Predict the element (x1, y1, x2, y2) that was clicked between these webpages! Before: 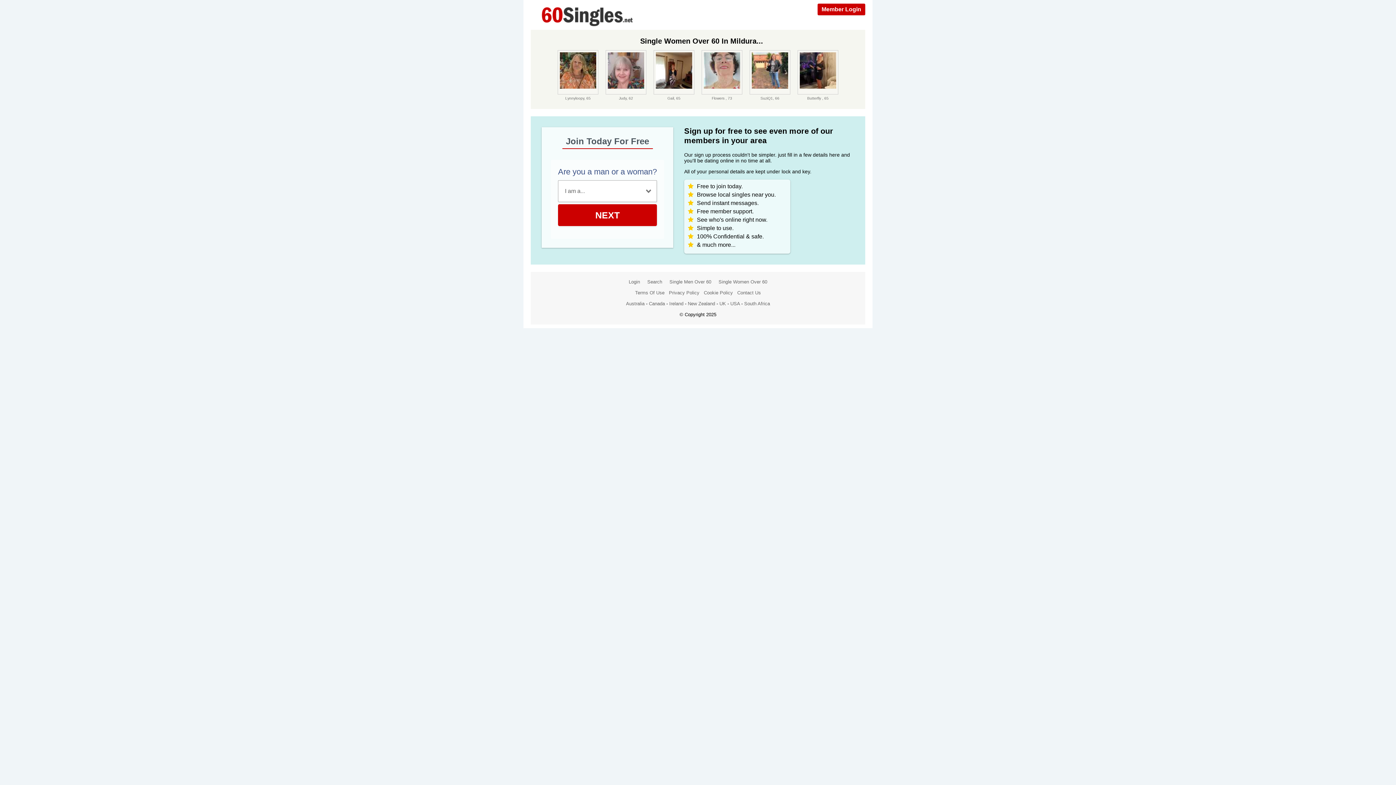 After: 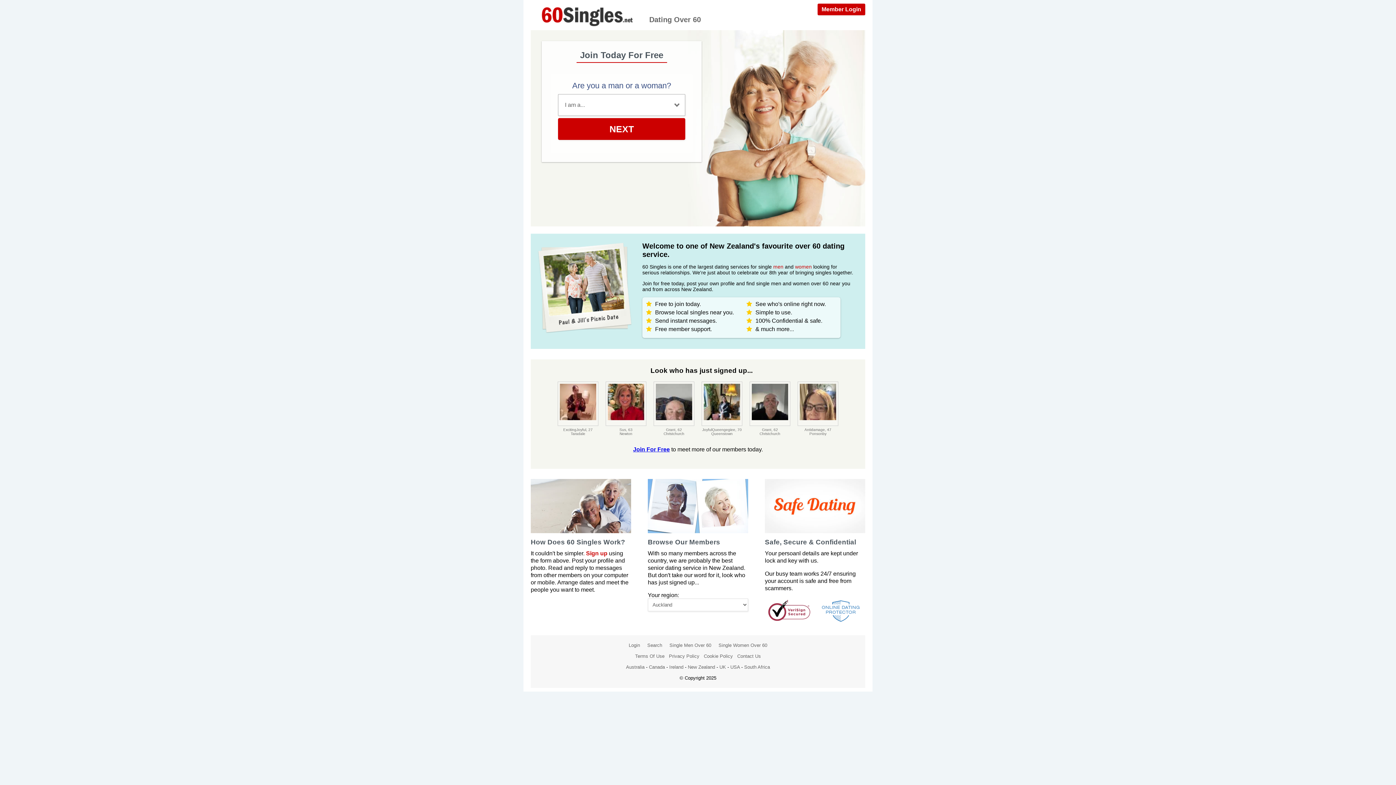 Action: label: New Zealand bbox: (688, 301, 715, 306)